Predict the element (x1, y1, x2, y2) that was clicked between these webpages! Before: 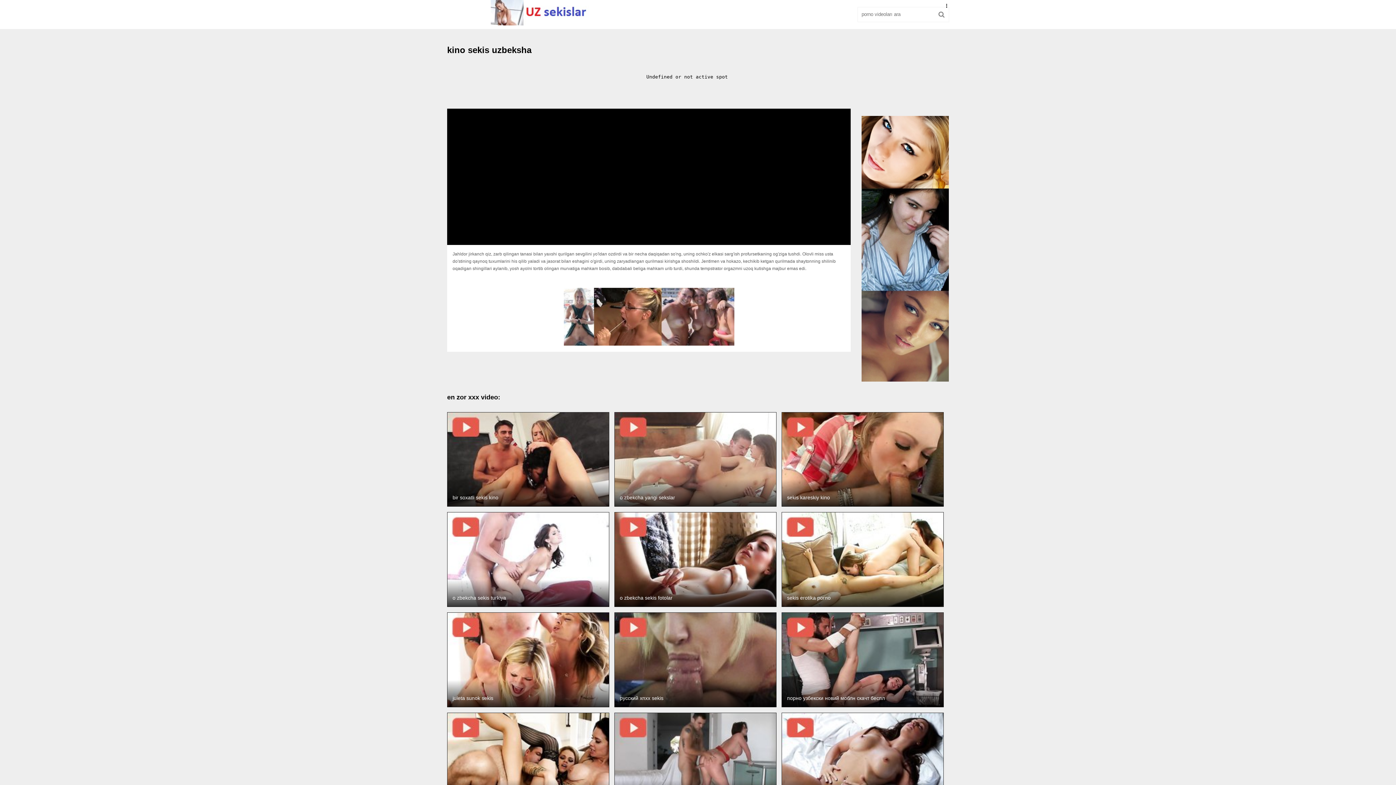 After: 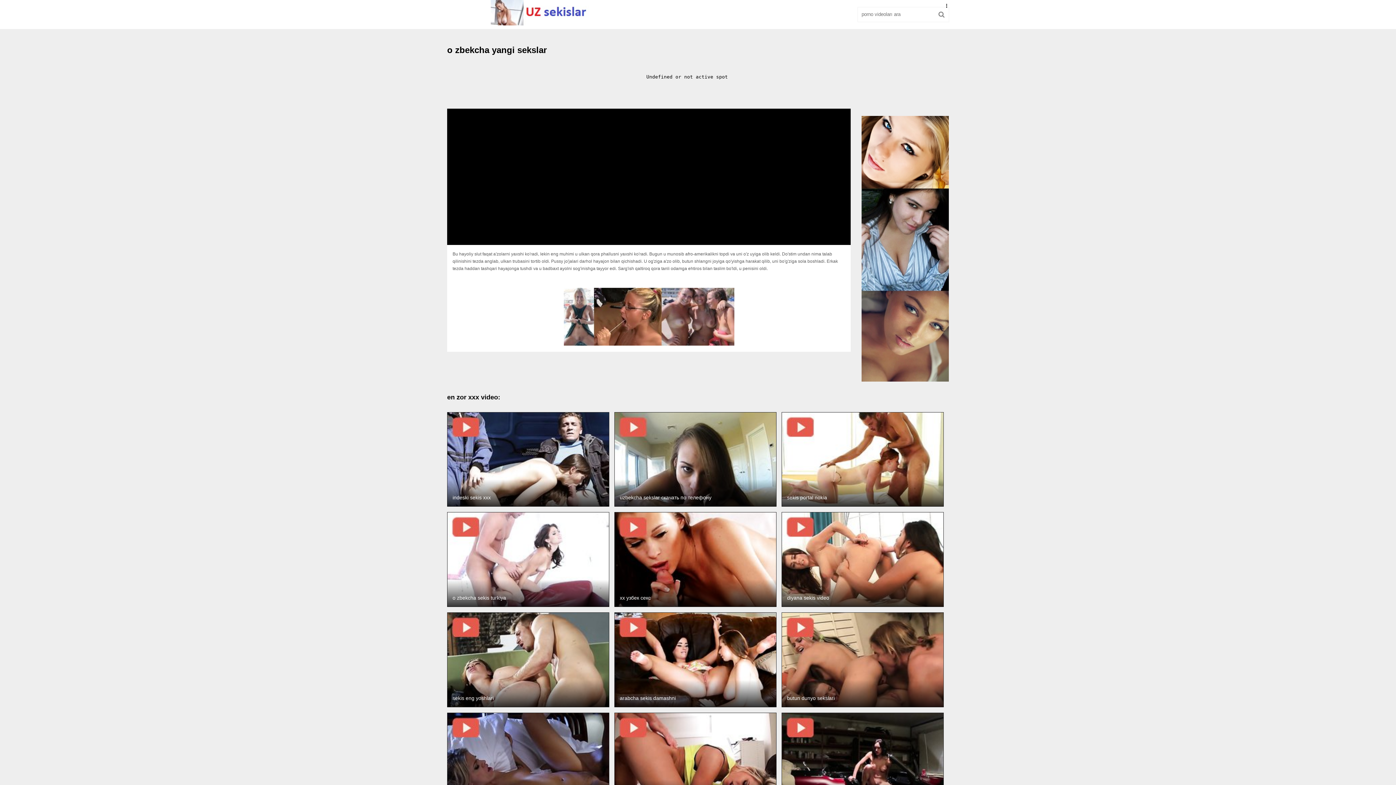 Action: bbox: (614, 412, 776, 506)